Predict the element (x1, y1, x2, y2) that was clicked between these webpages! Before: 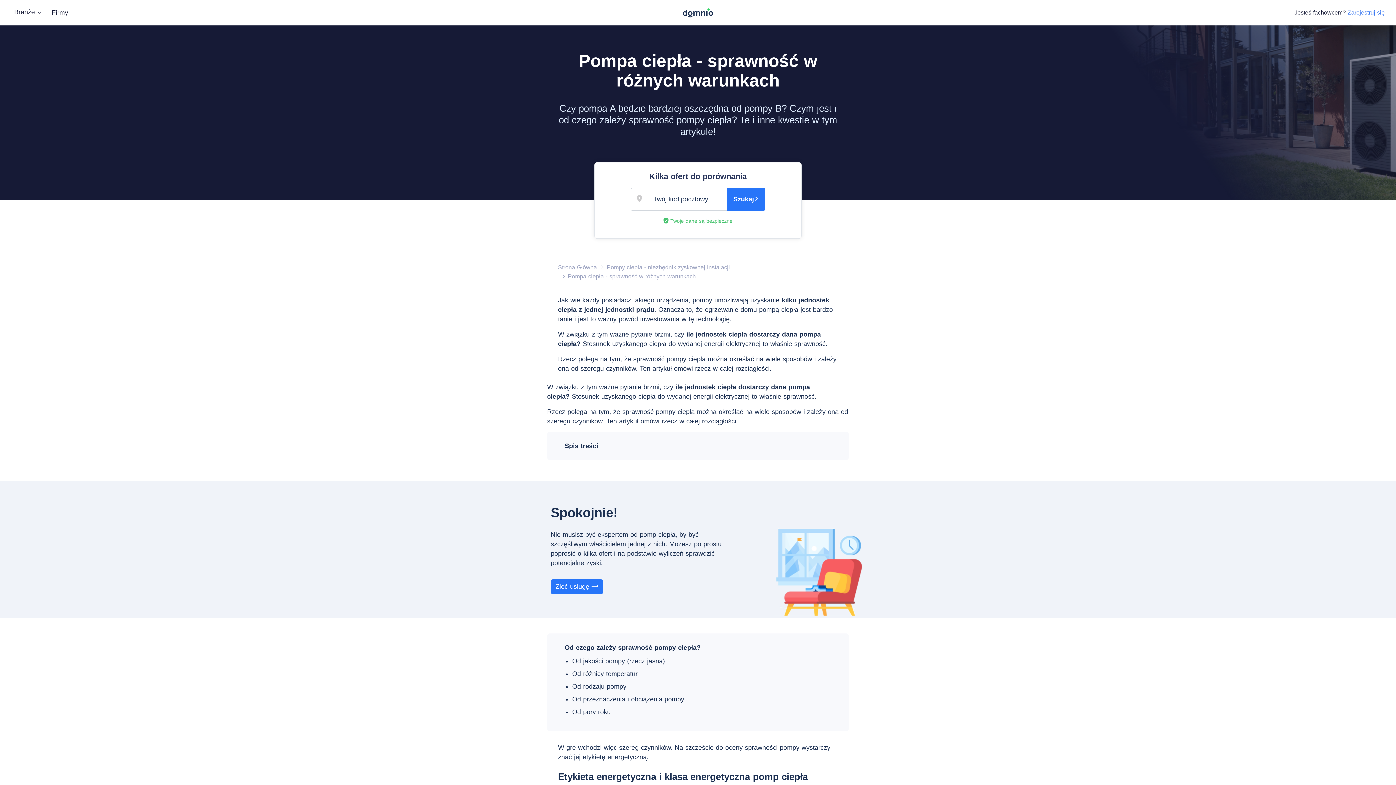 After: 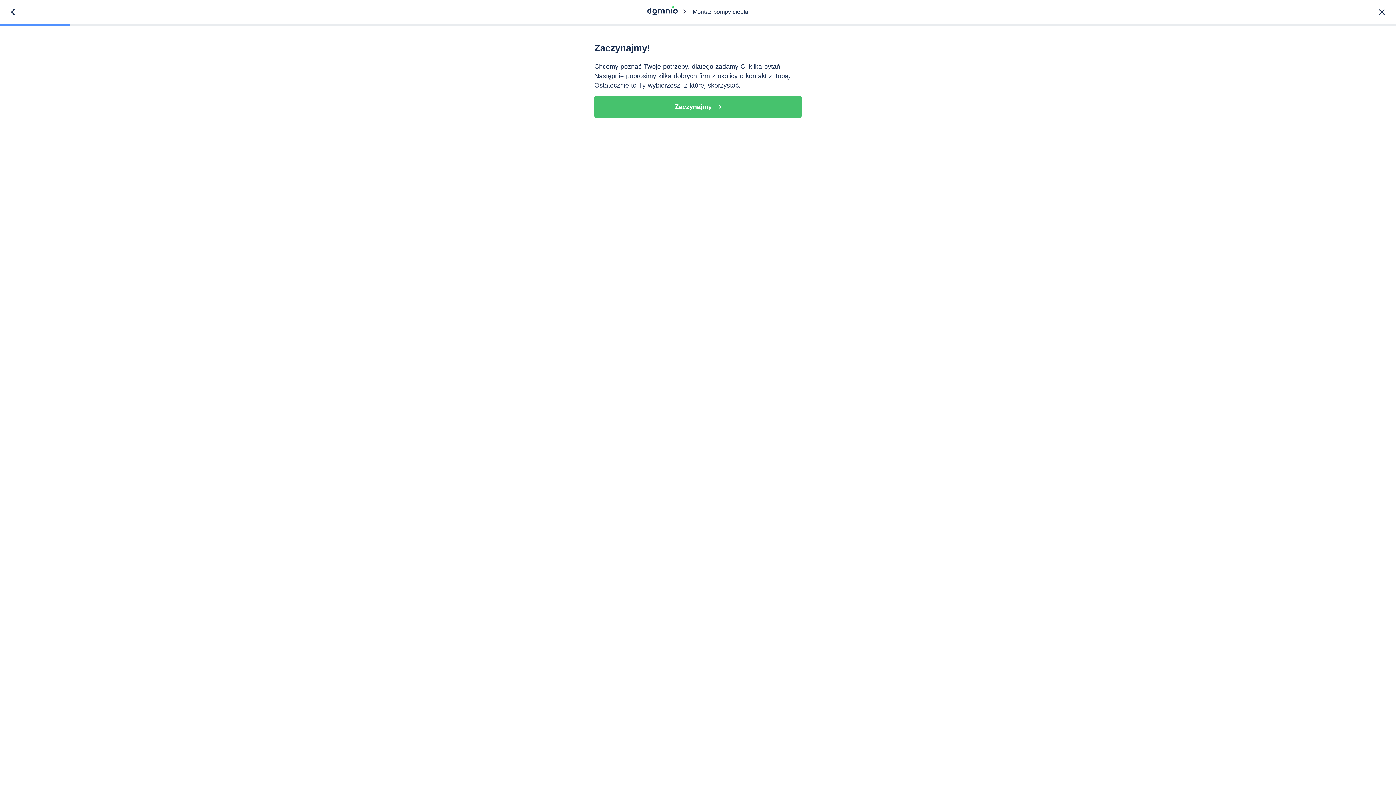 Action: label: Zleć usługę  bbox: (550, 579, 603, 594)